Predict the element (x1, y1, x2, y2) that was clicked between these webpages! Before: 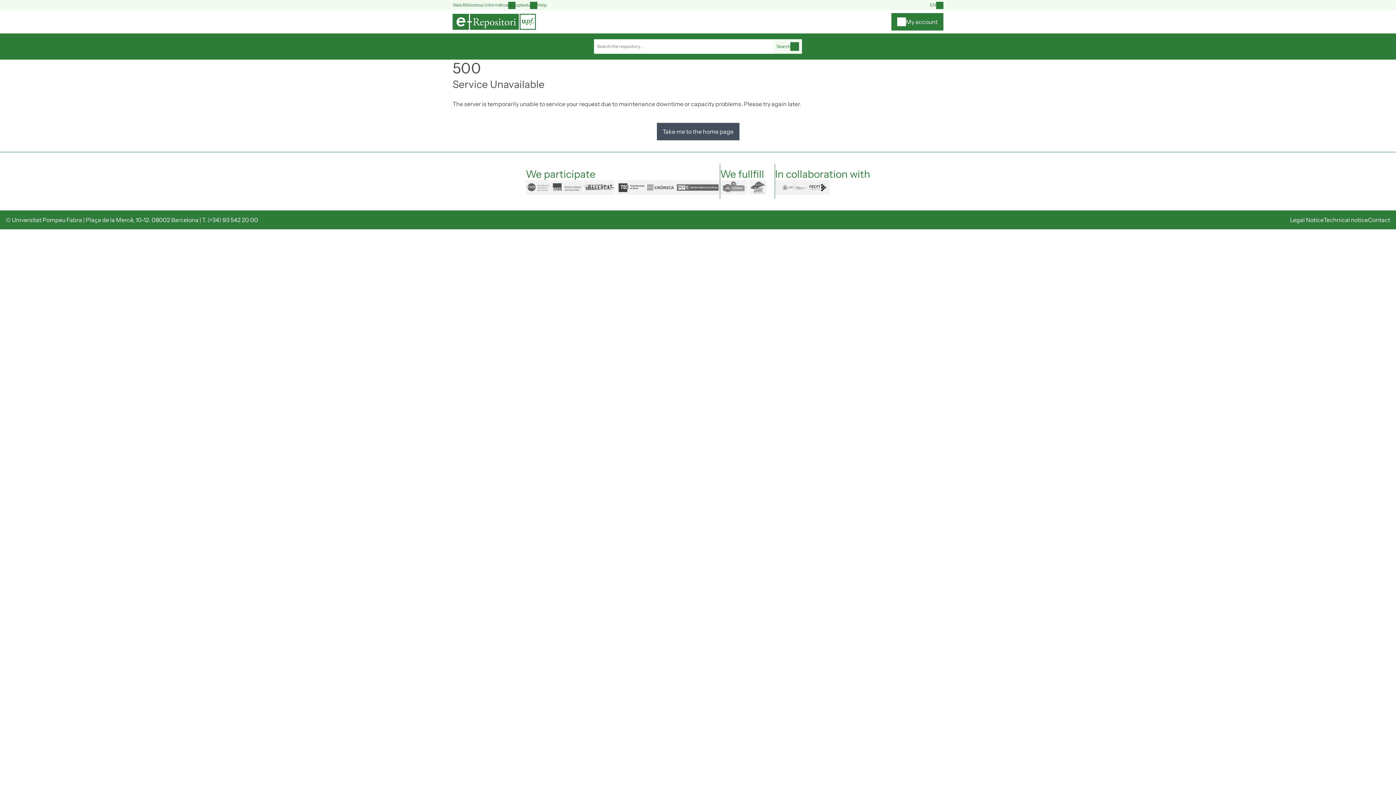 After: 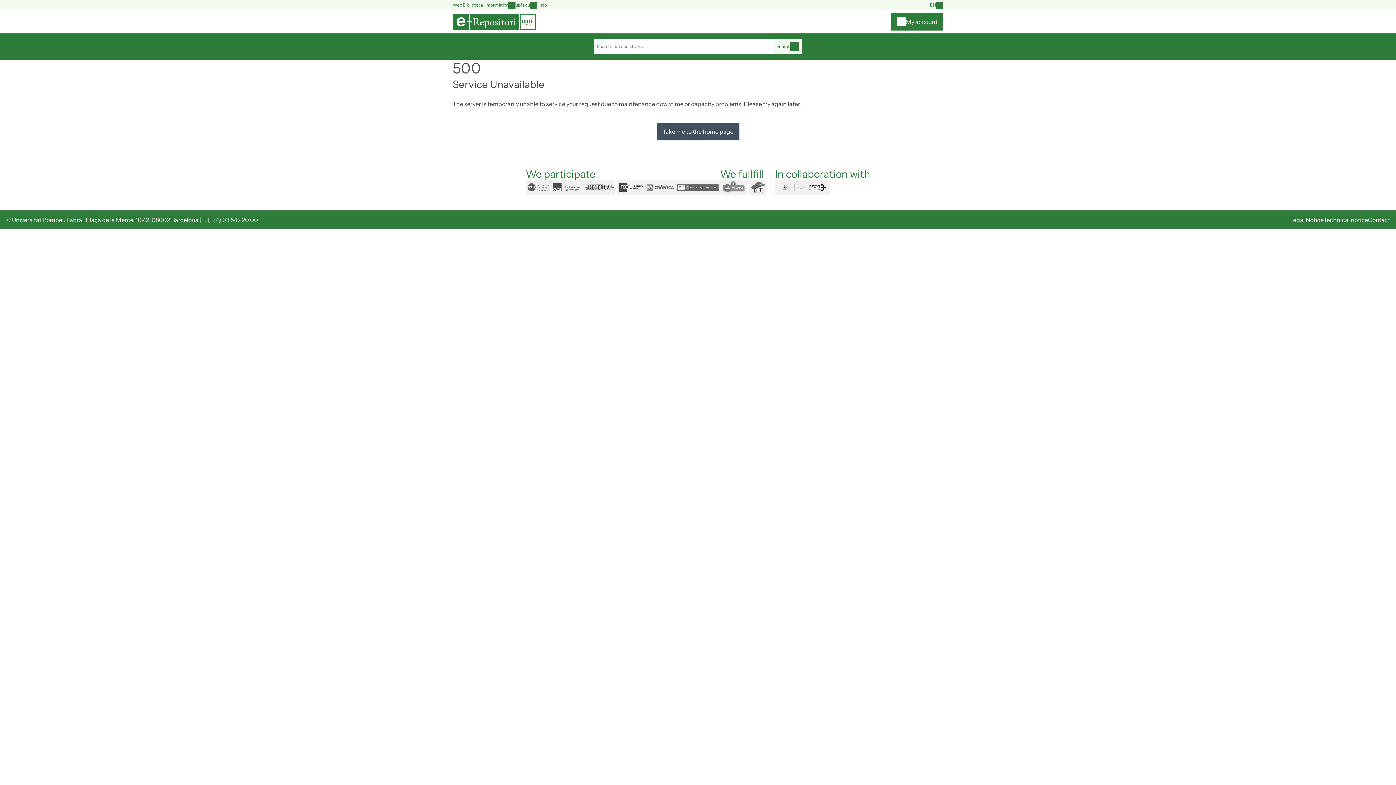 Action: bbox: (773, 39, 802, 53) label: Search